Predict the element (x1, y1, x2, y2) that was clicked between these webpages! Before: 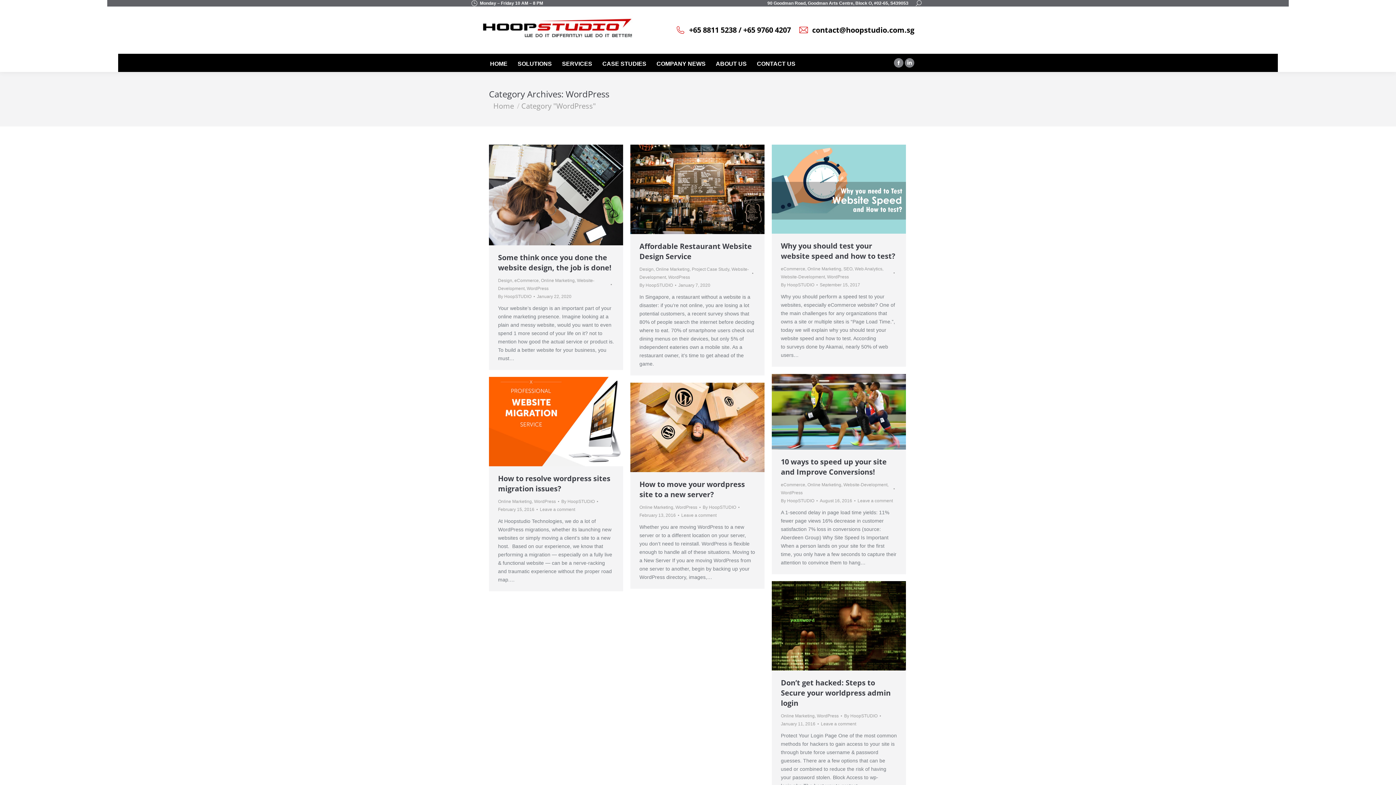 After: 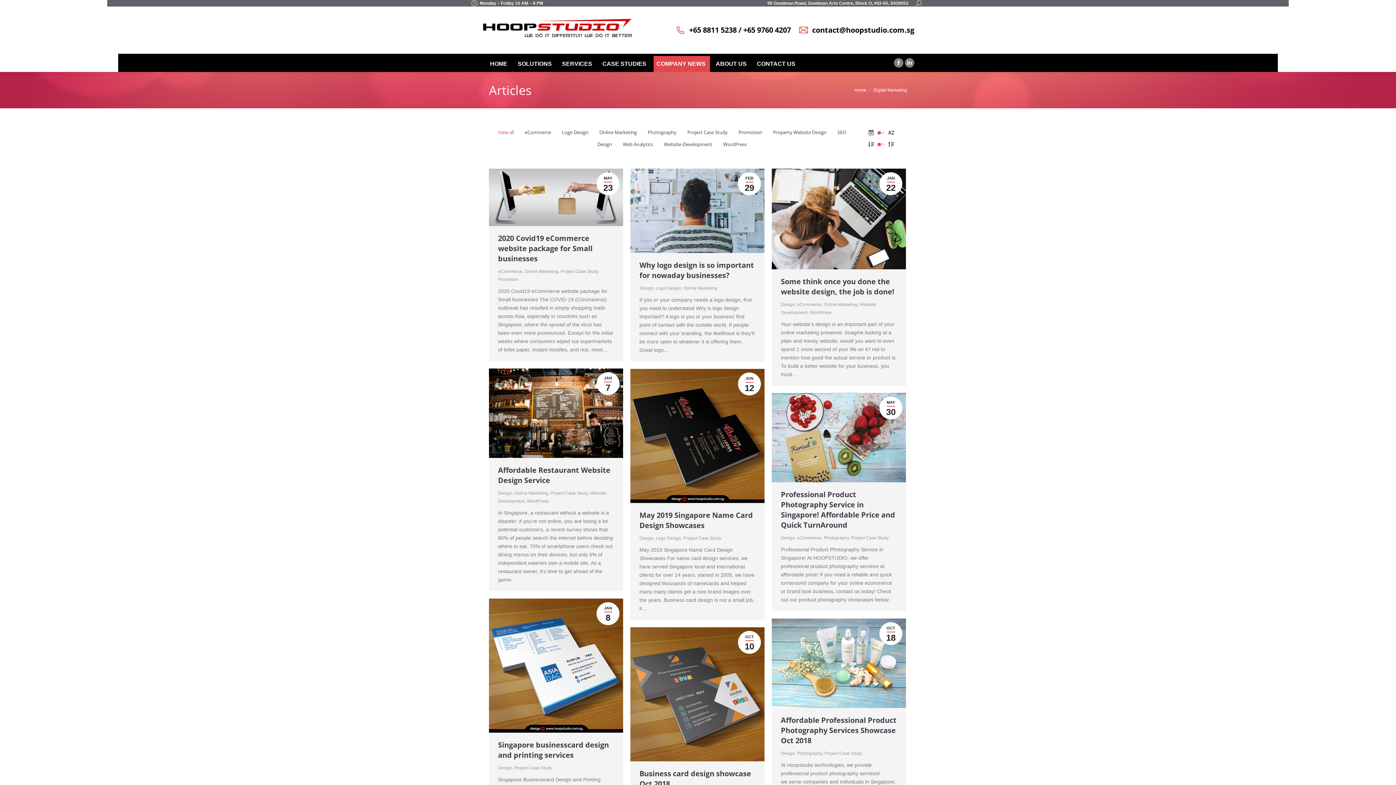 Action: label: COMPANY NEWS bbox: (653, 56, 710, 72)